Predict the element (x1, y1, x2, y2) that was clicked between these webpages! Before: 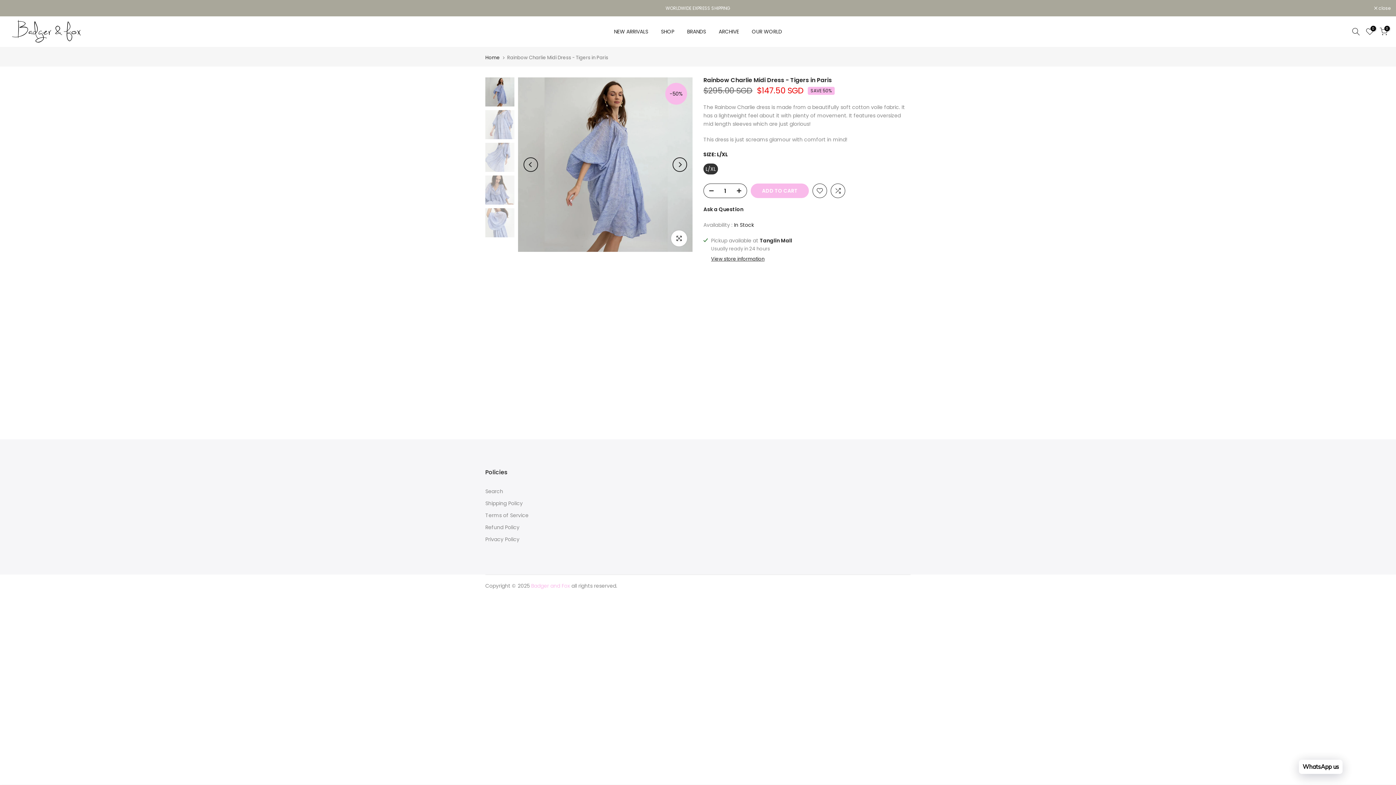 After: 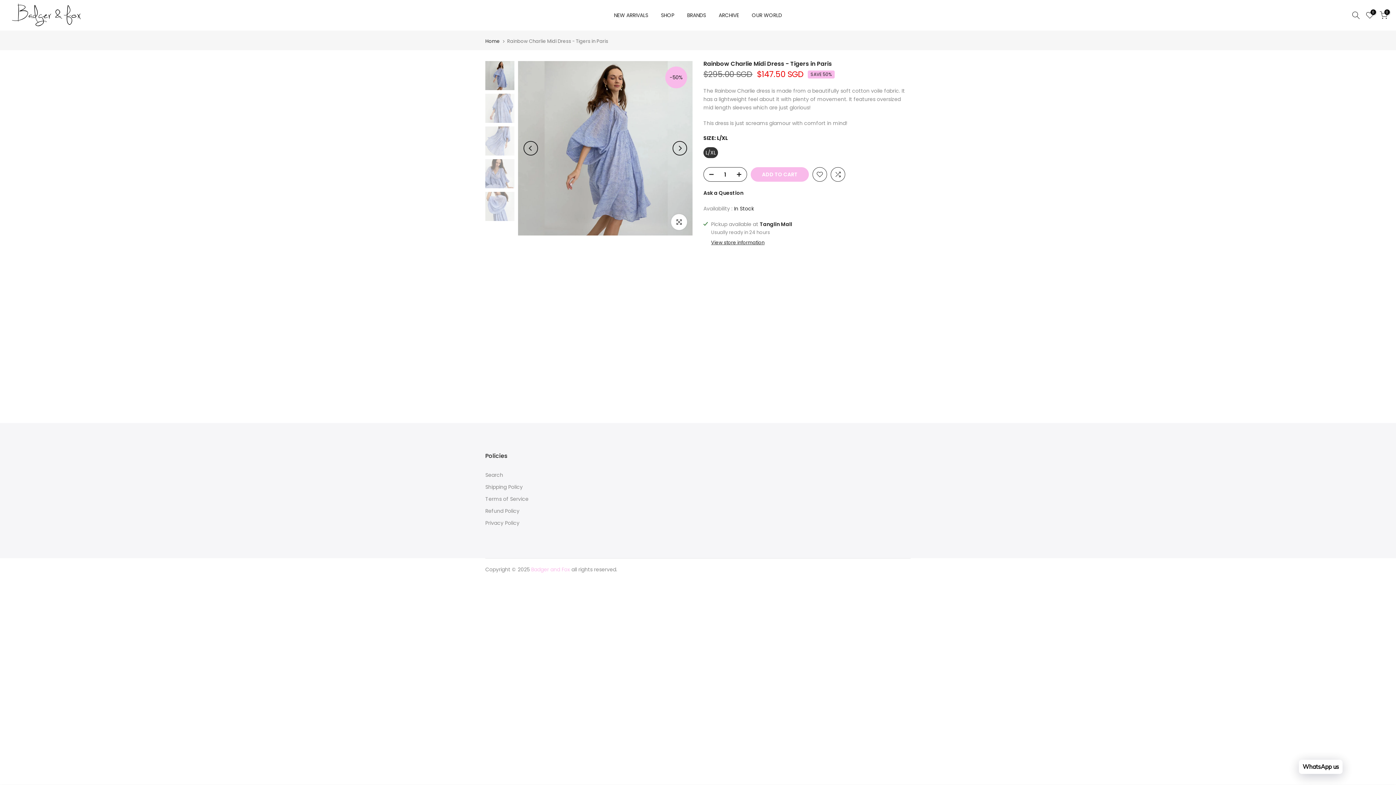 Action: bbox: (1374, 6, 1390, 10) label:  close